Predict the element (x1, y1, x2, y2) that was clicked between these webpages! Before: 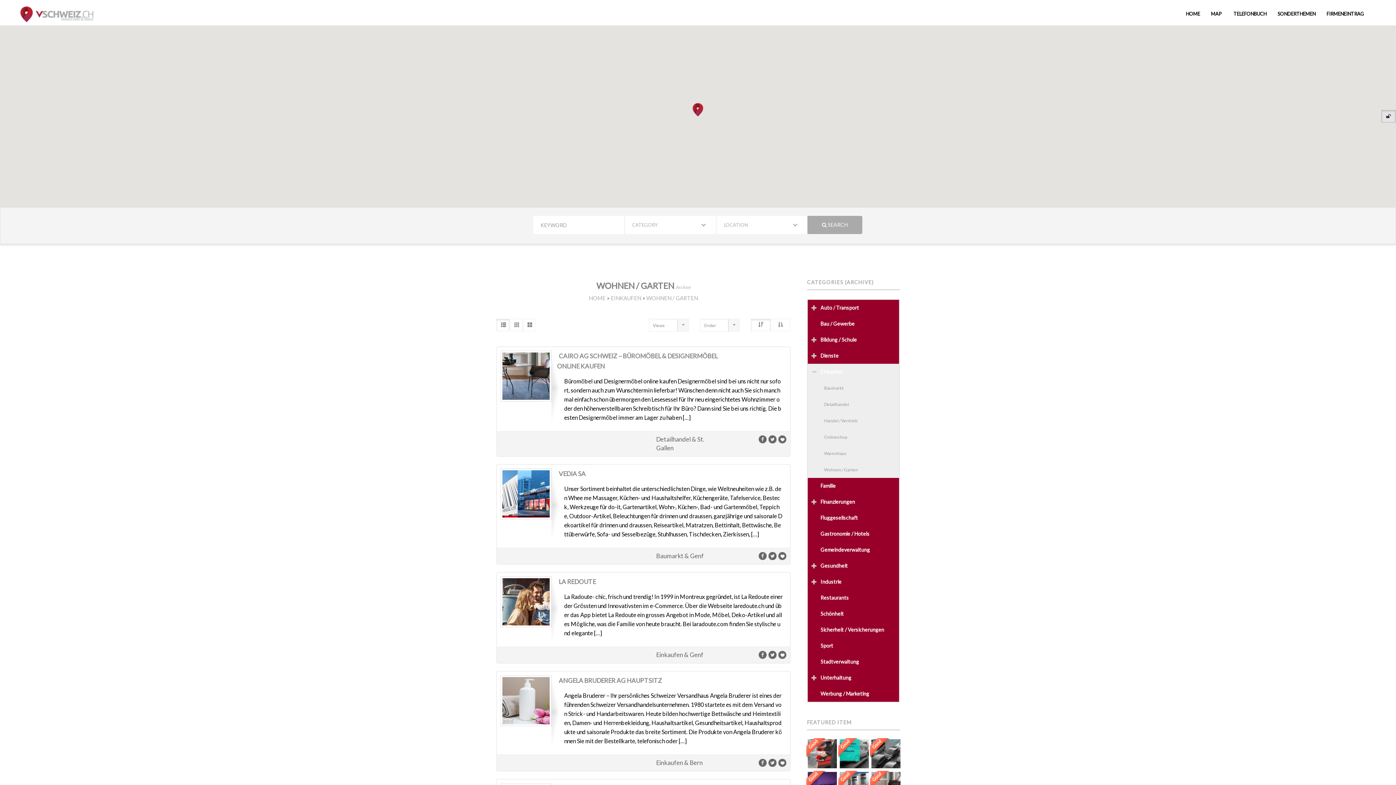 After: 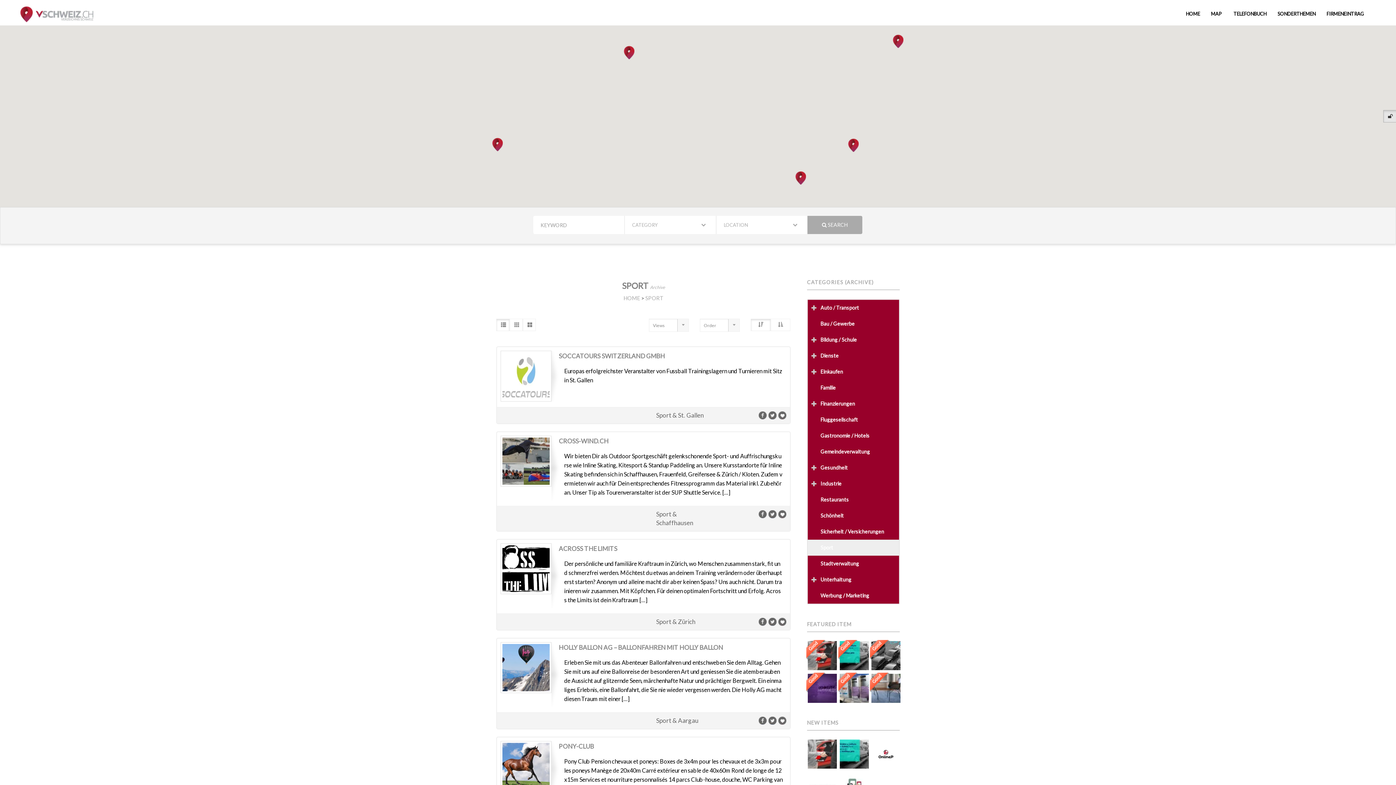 Action: label: Sport bbox: (808, 638, 899, 654)